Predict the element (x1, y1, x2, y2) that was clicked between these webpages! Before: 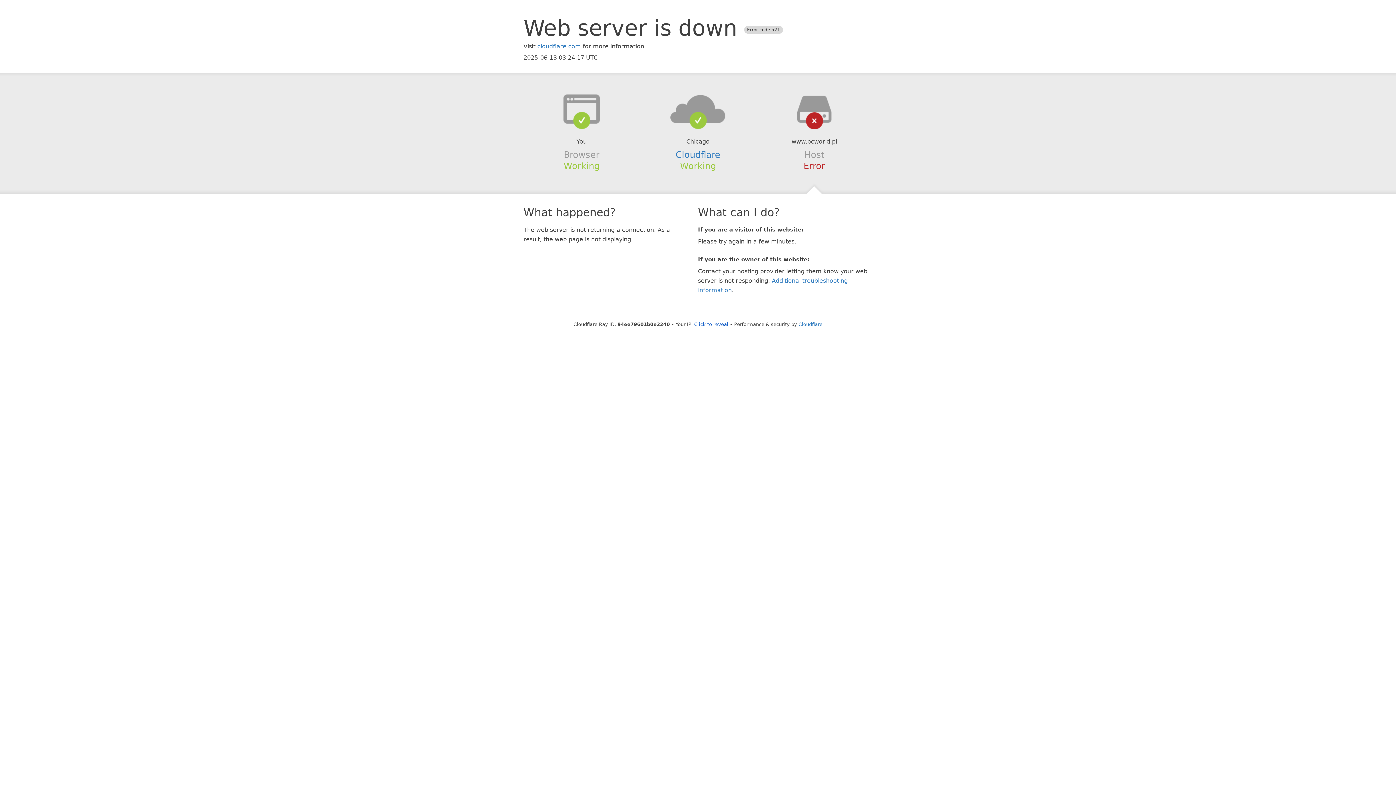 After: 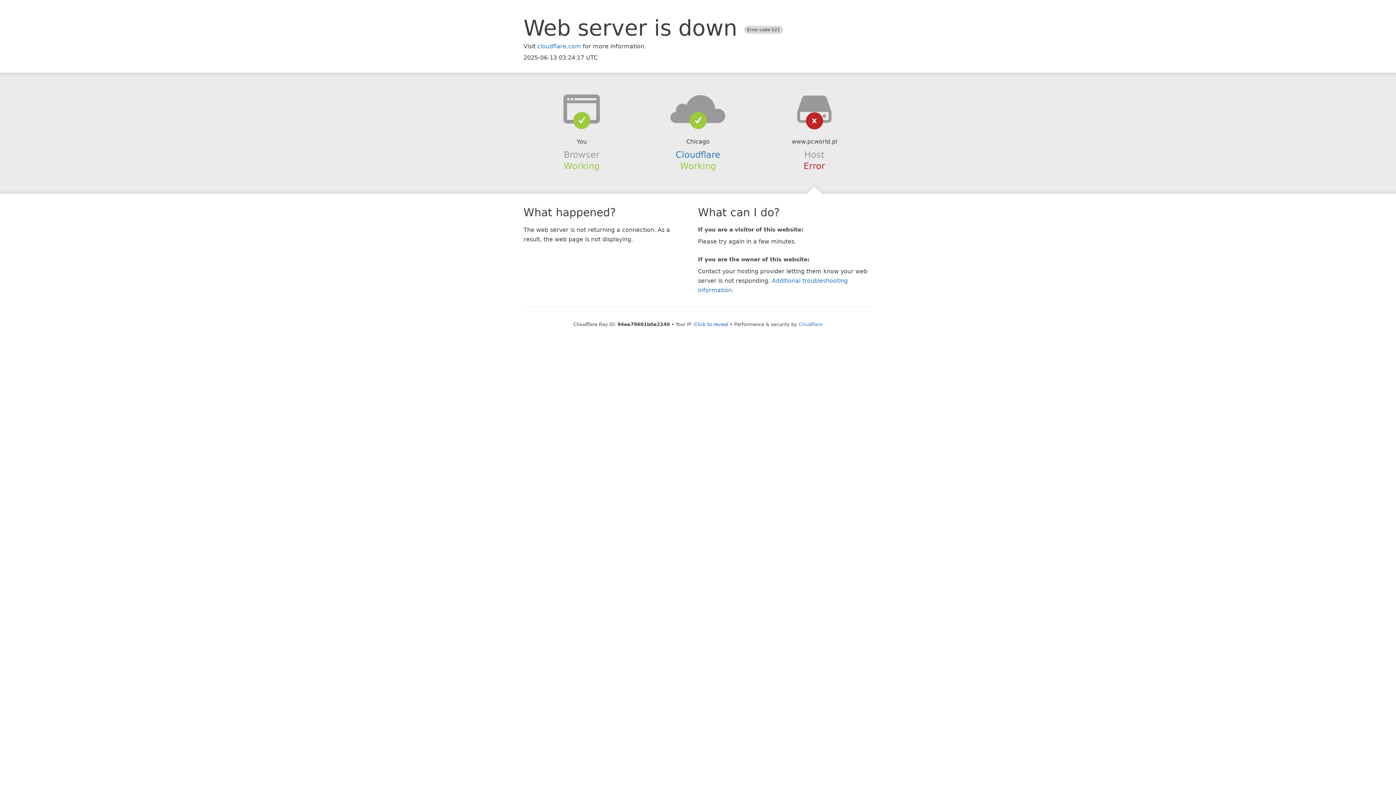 Action: bbox: (639, 94, 756, 123)